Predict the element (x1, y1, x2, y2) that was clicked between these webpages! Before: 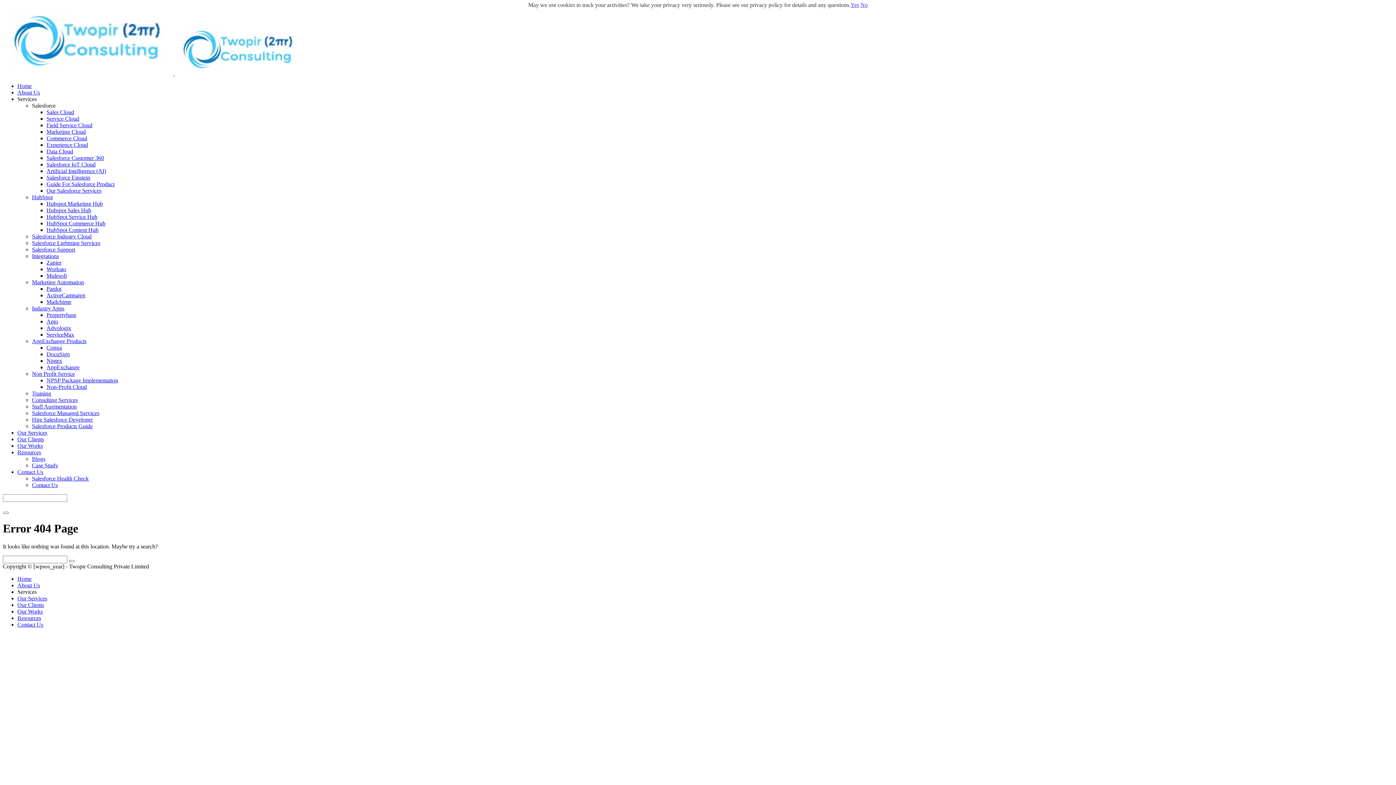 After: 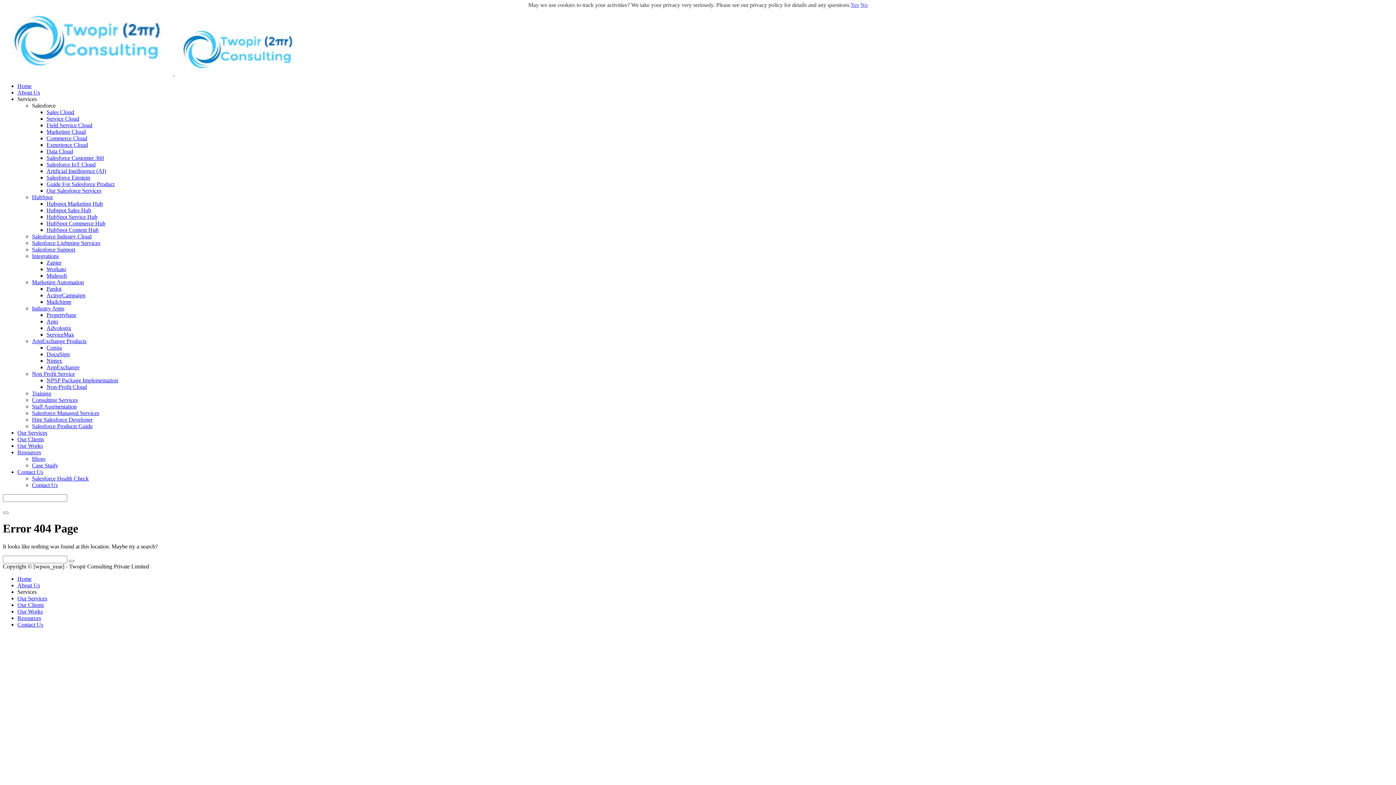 Action: bbox: (46, 115, 79, 121) label: Service Cloud